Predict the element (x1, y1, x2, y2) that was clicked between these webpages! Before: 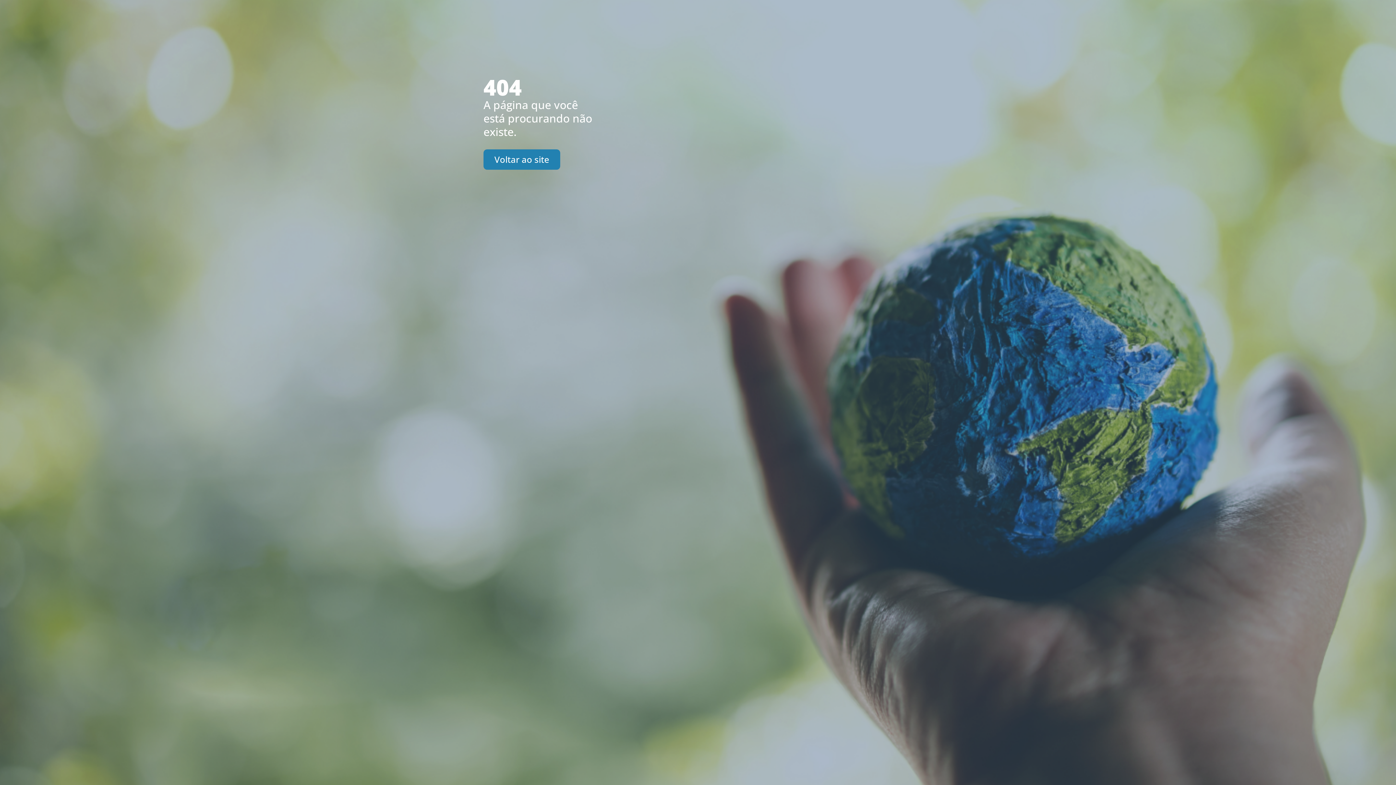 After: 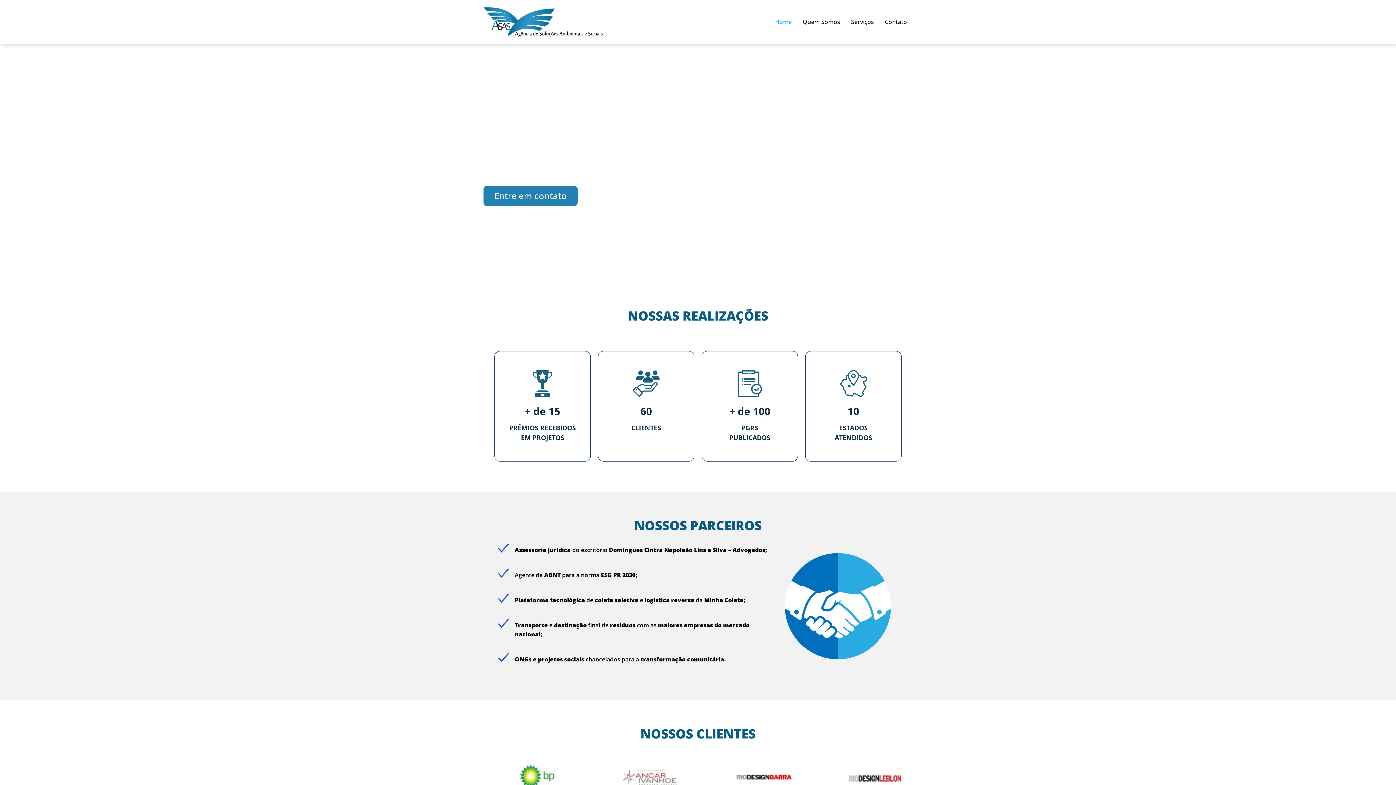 Action: bbox: (483, 149, 560, 169) label: Voltar ao site